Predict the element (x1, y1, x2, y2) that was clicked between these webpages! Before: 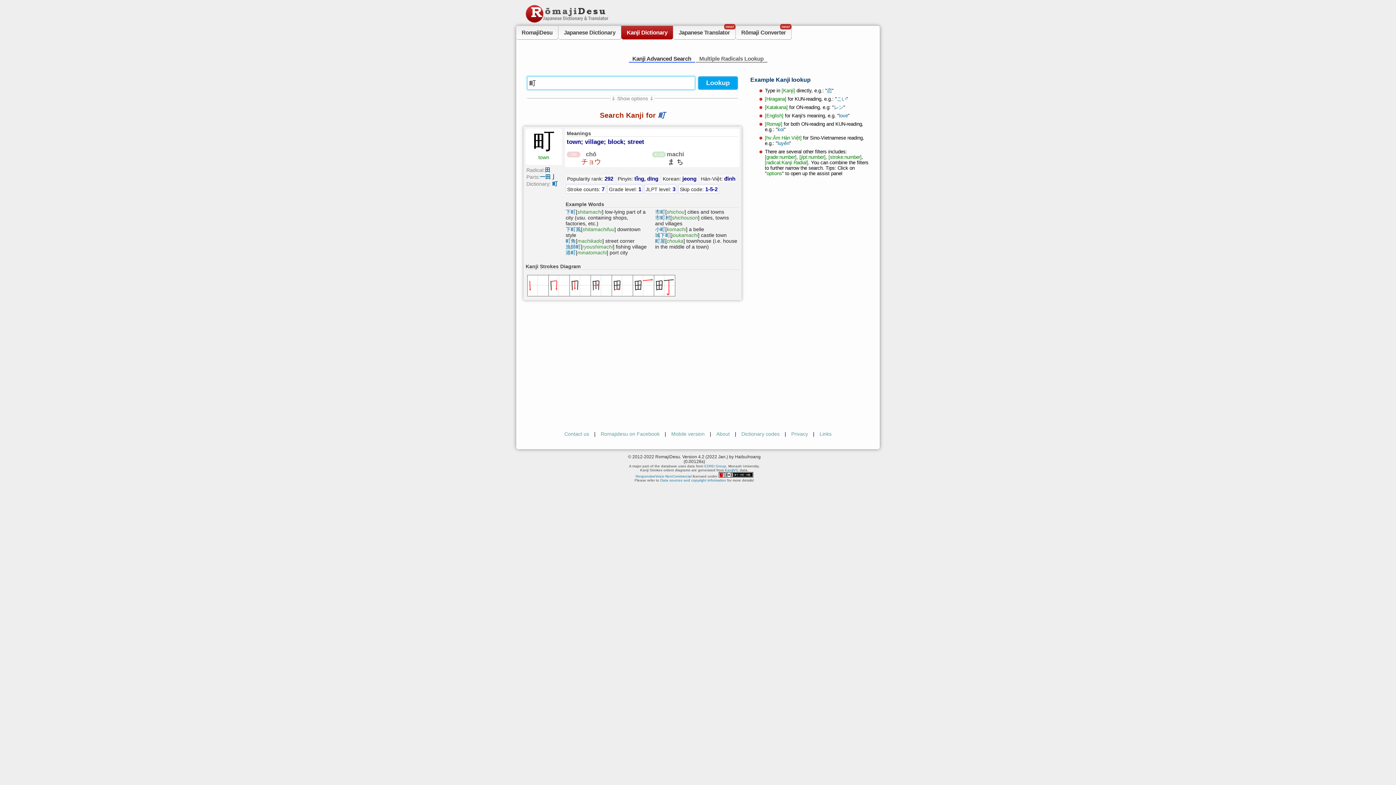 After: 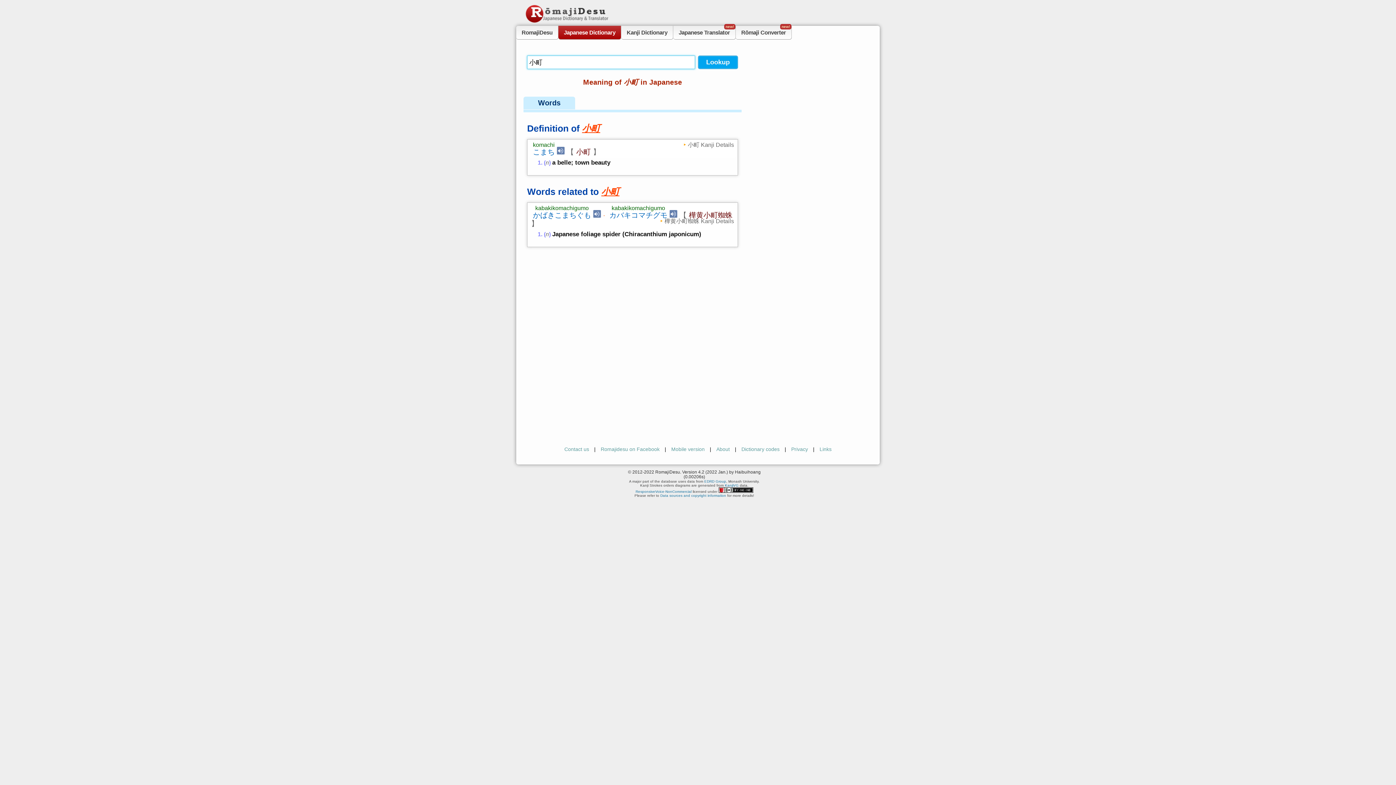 Action: label: 小町 bbox: (655, 226, 665, 232)